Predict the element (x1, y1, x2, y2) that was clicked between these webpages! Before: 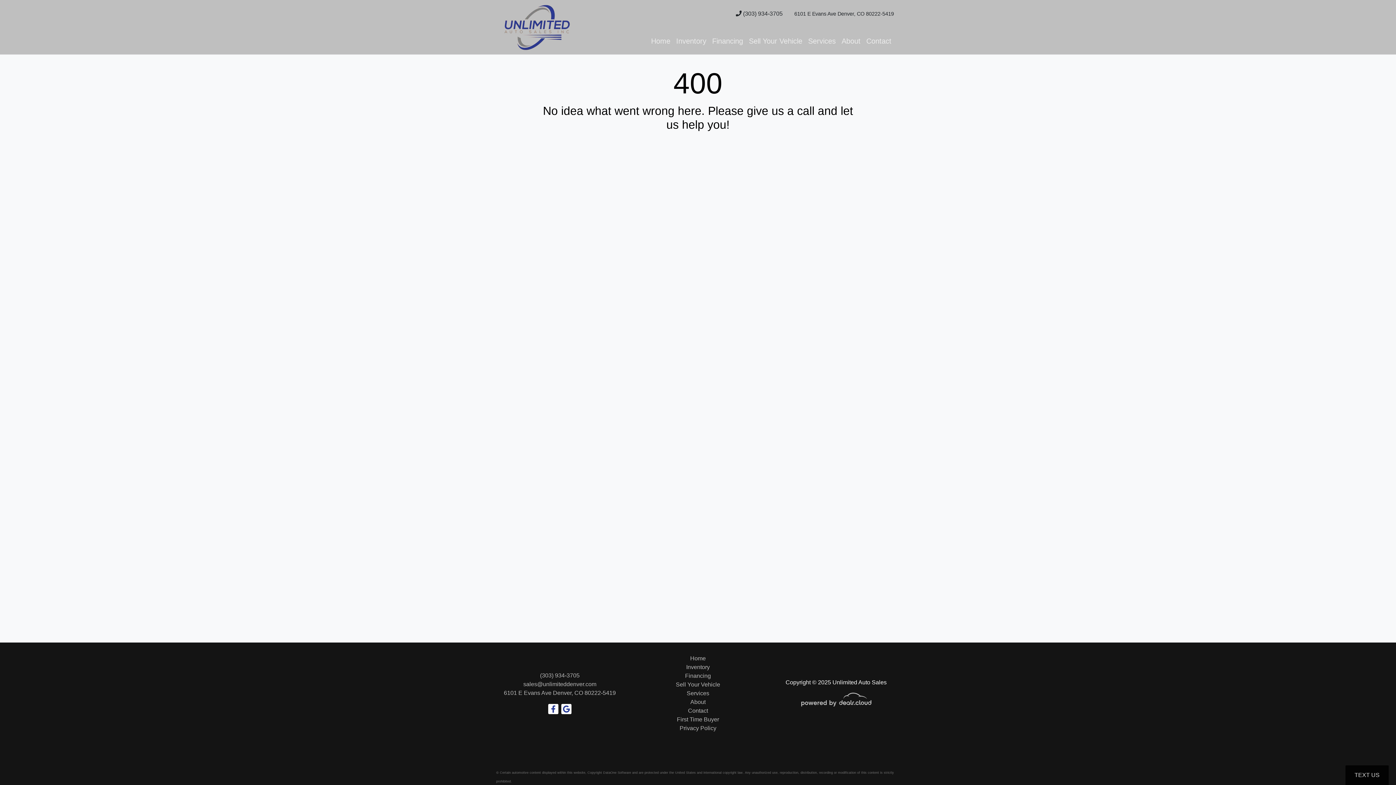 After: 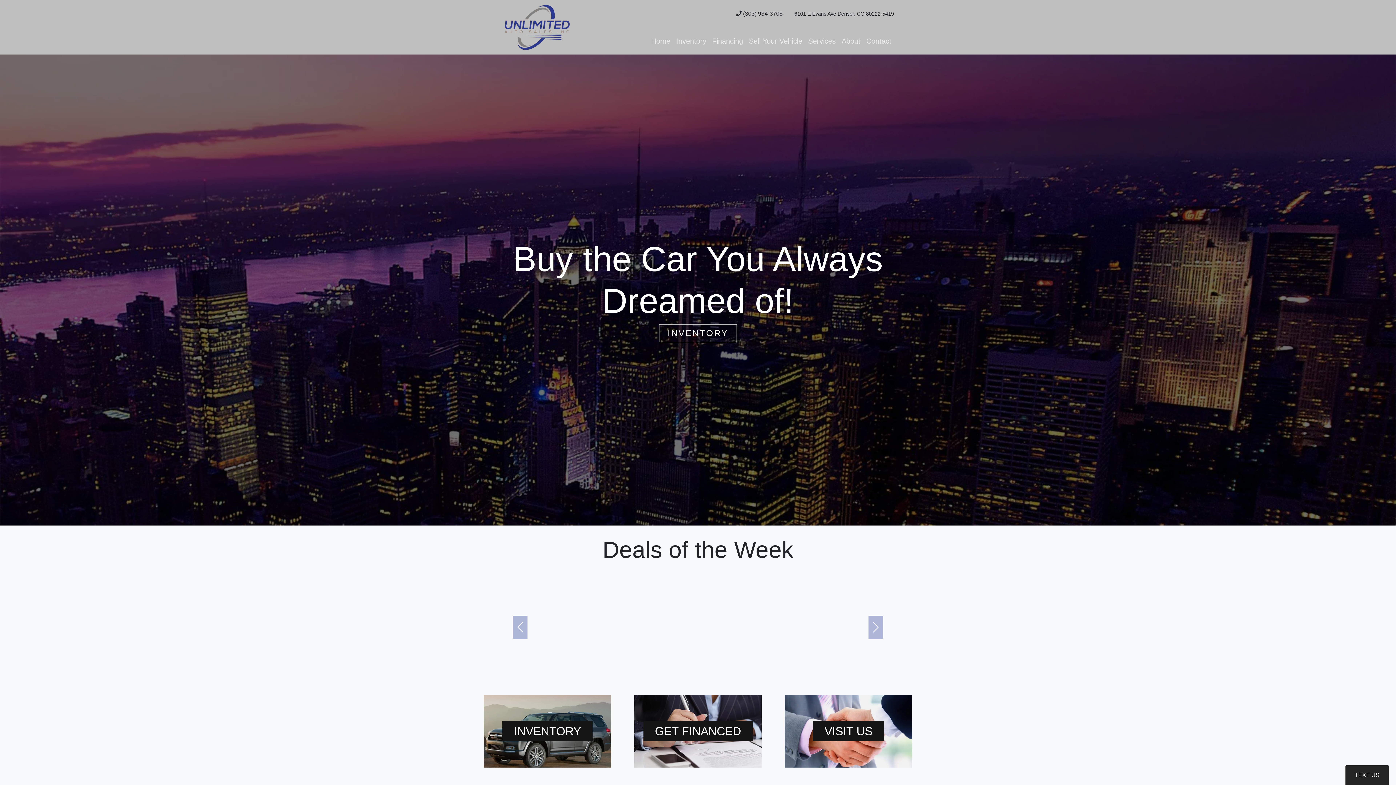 Action: bbox: (496, 0, 642, 54)